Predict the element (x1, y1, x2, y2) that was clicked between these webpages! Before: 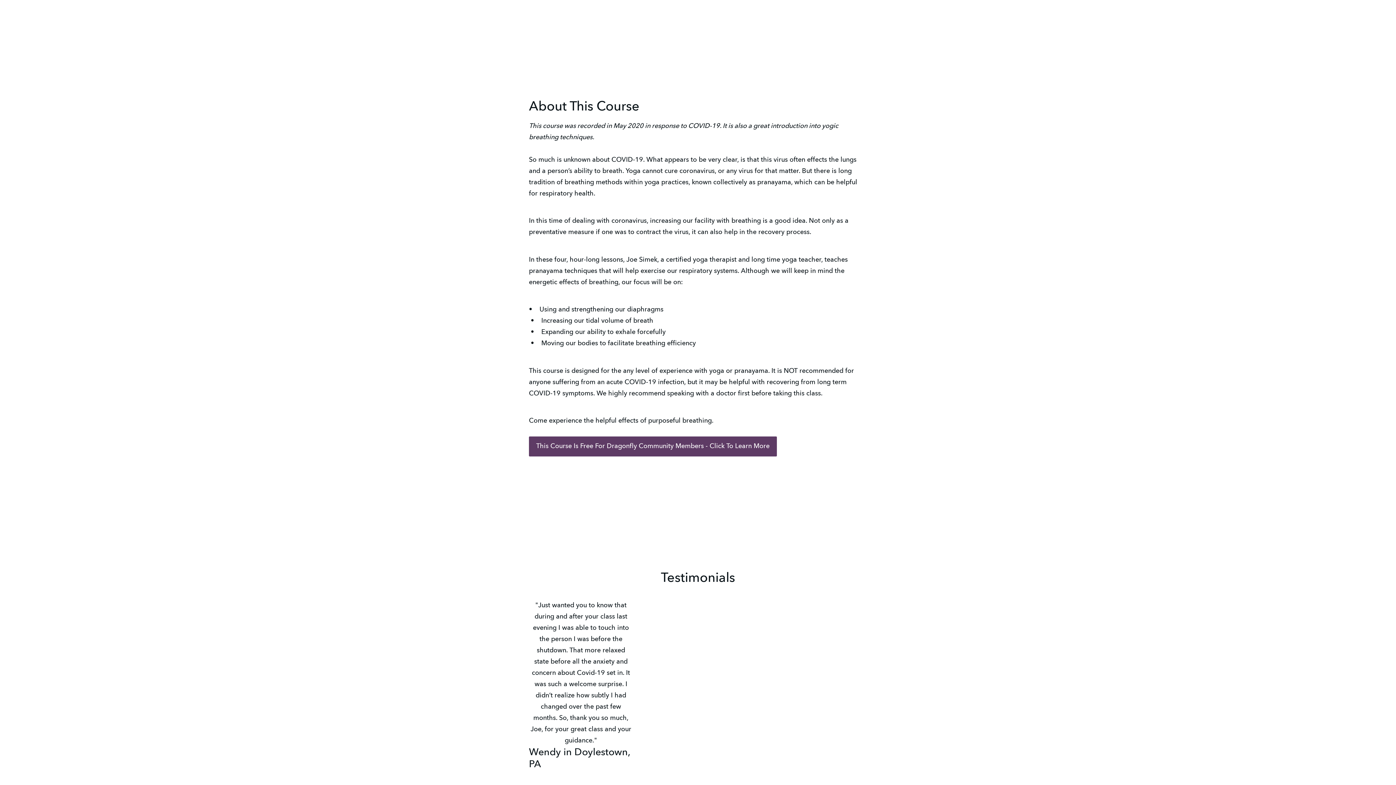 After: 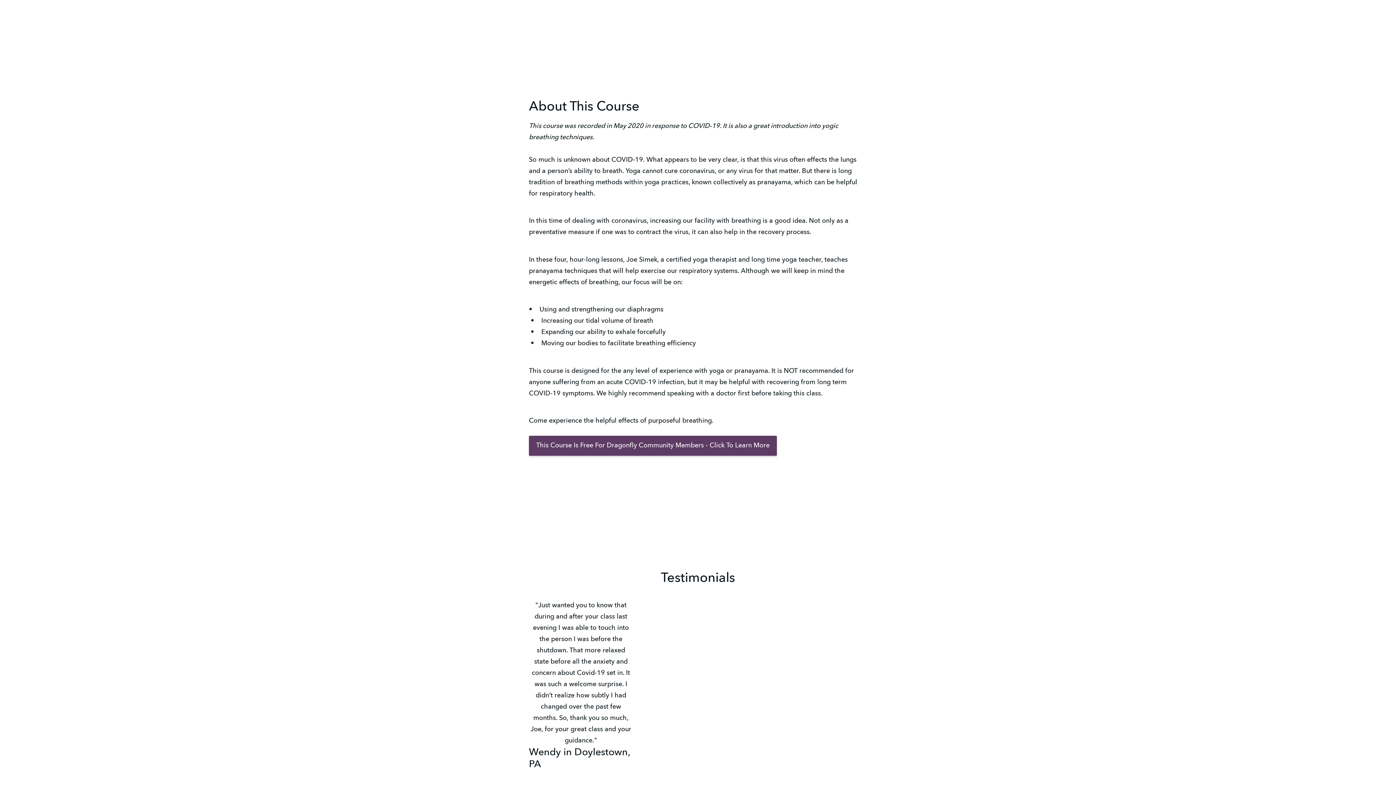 Action: bbox: (529, 436, 777, 456) label: This Course Is Free For Dragonfly Community Members - Click To Learn More